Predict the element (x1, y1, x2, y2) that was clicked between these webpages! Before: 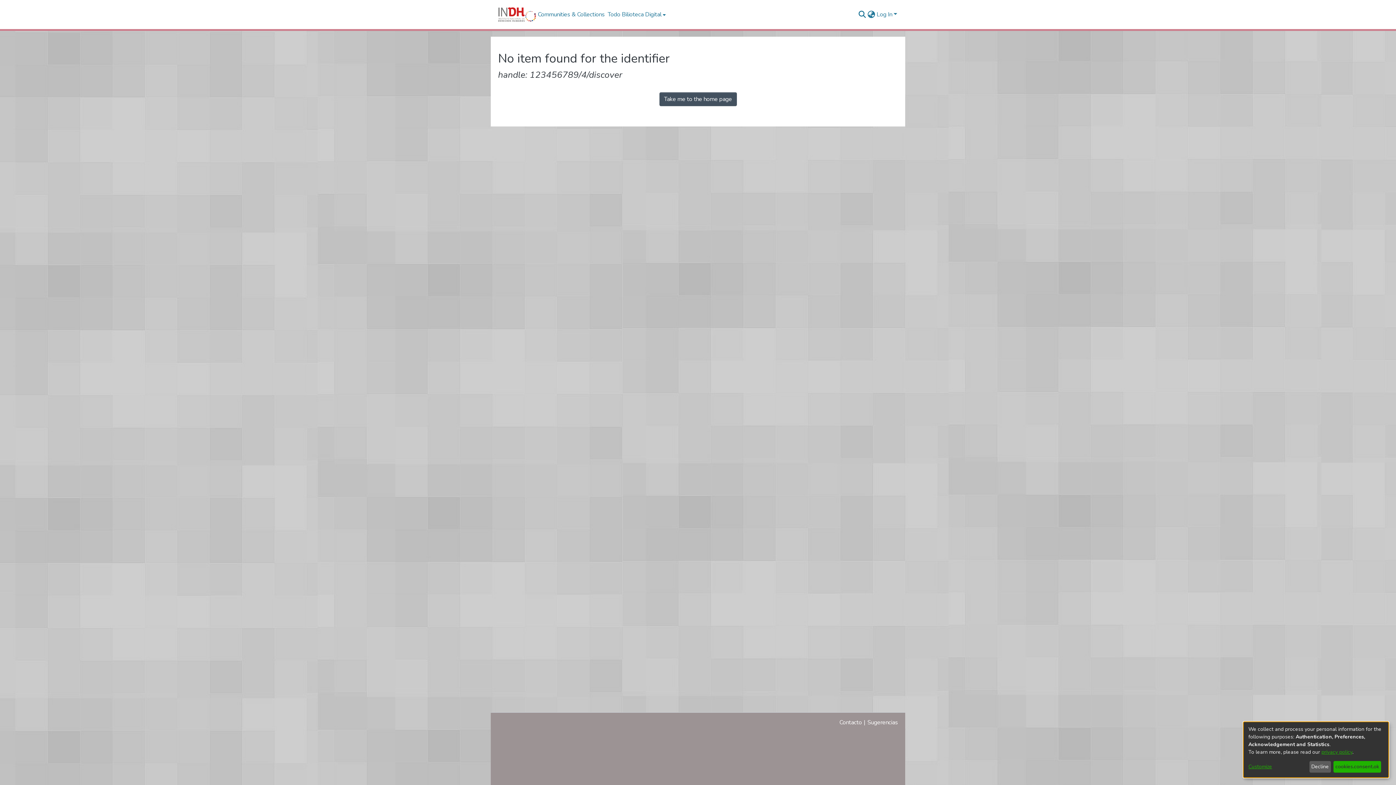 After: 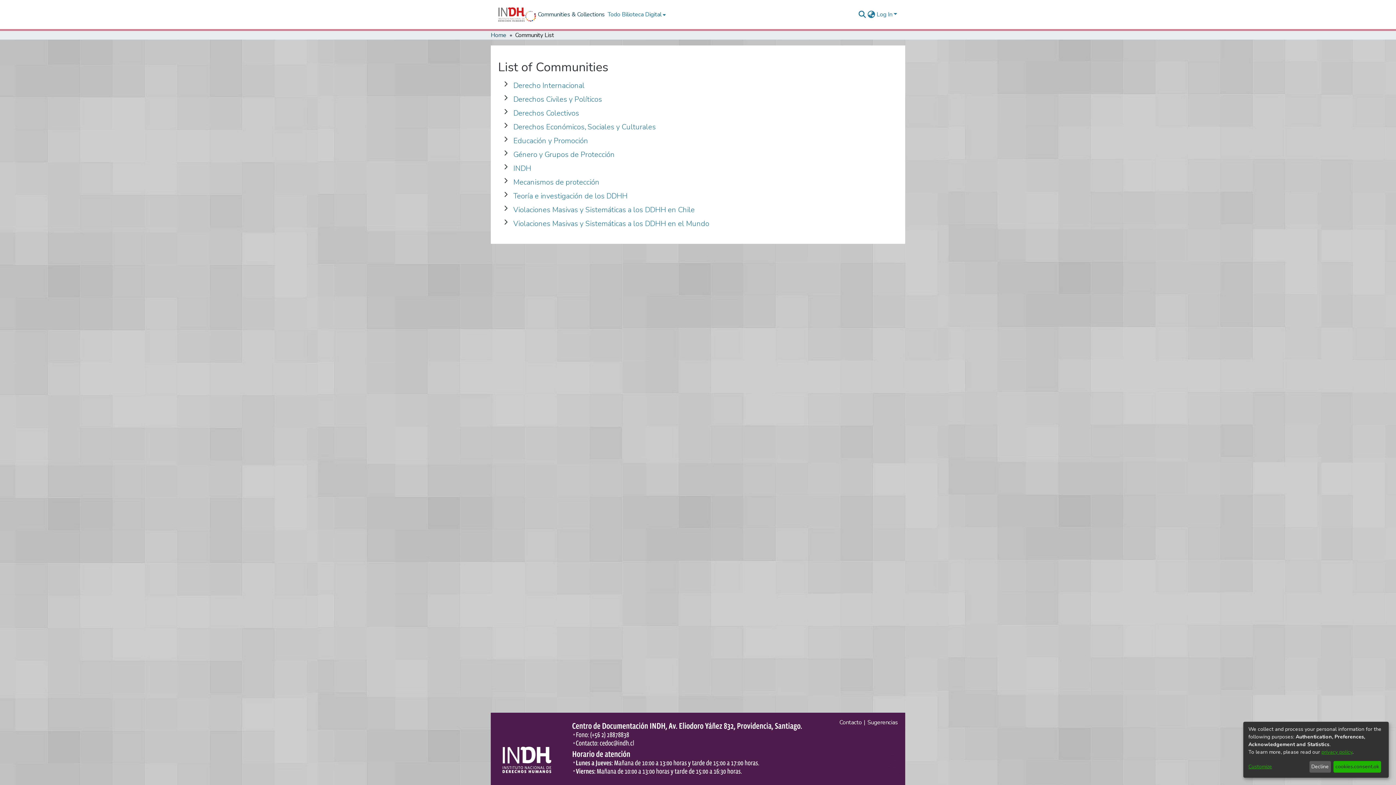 Action: bbox: (536, 10, 606, 18) label: Communities & Collections